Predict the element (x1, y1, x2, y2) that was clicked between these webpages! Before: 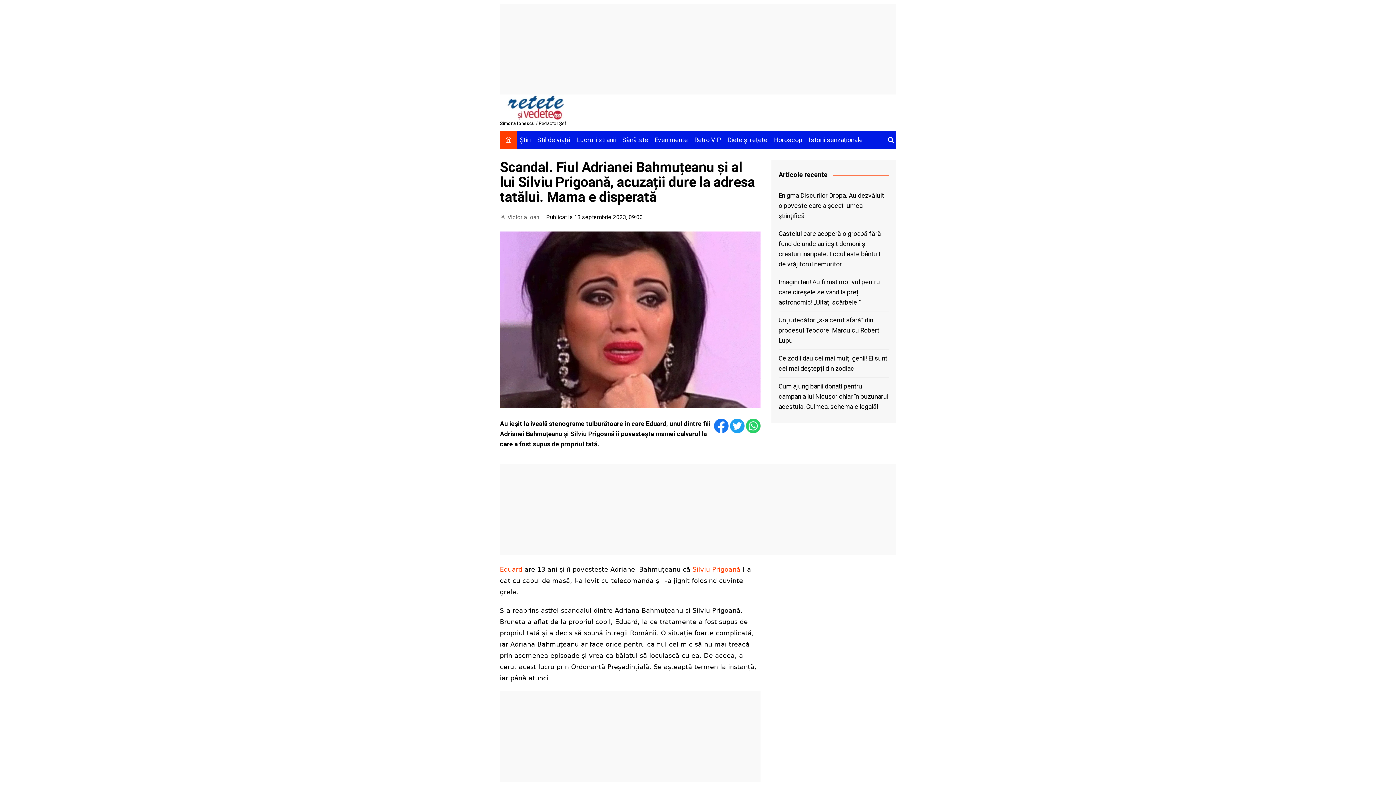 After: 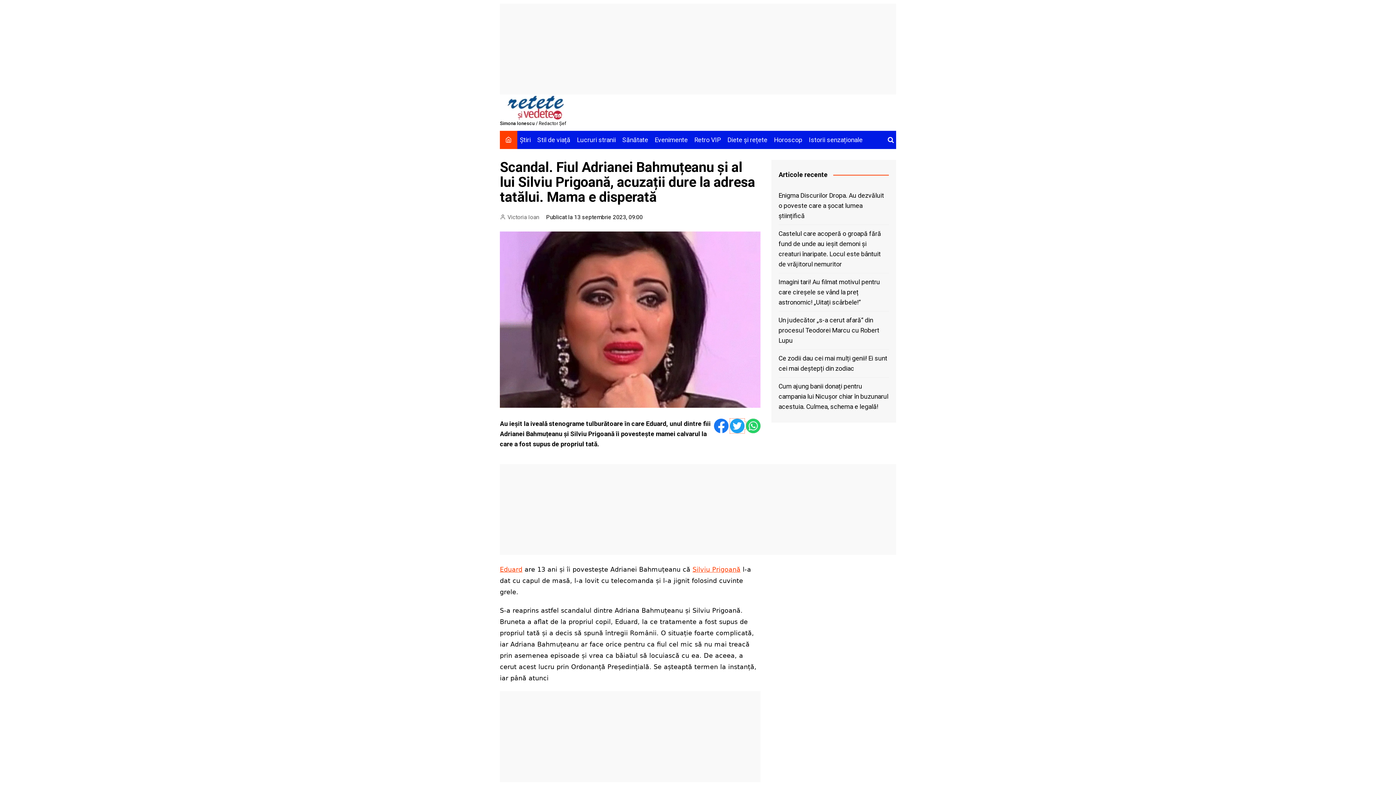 Action: label:   bbox: (730, 422, 746, 429)